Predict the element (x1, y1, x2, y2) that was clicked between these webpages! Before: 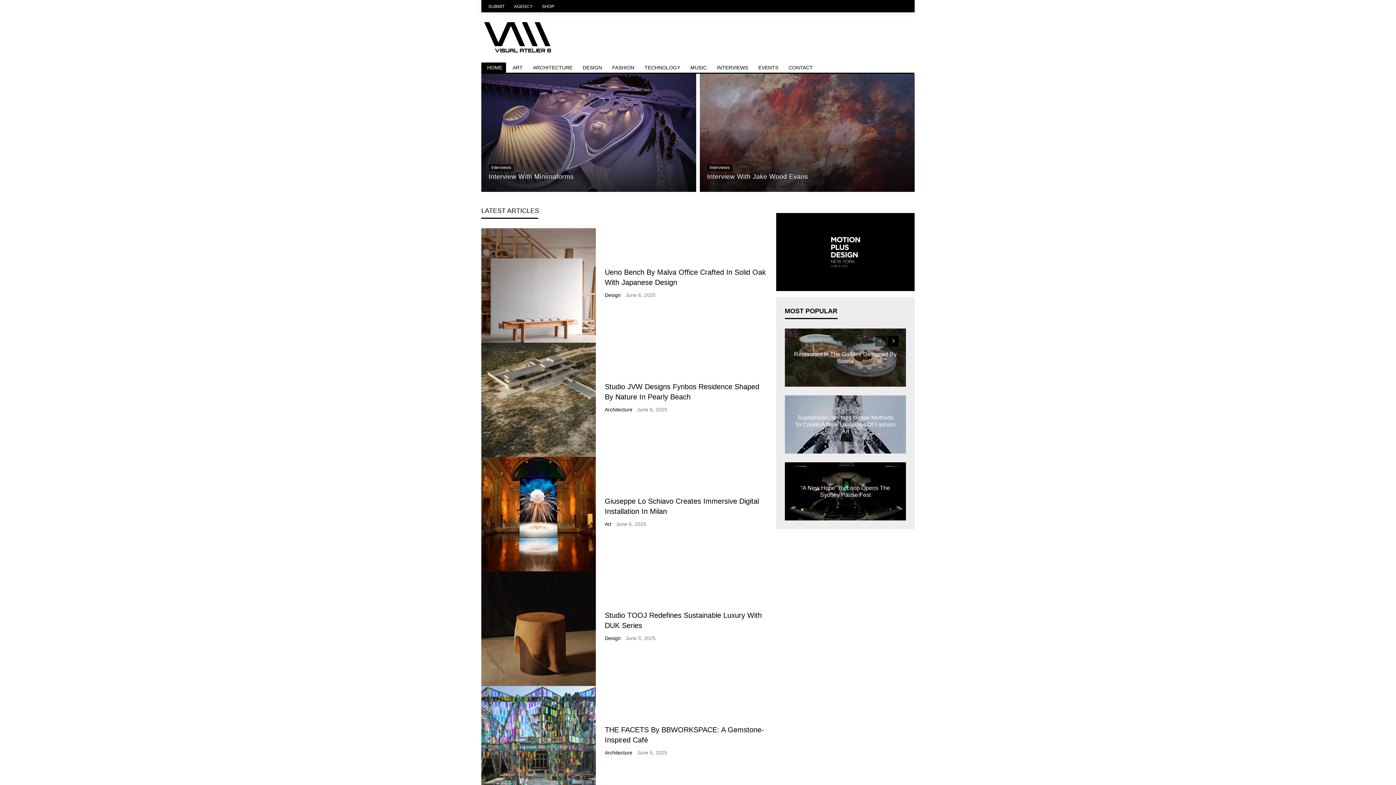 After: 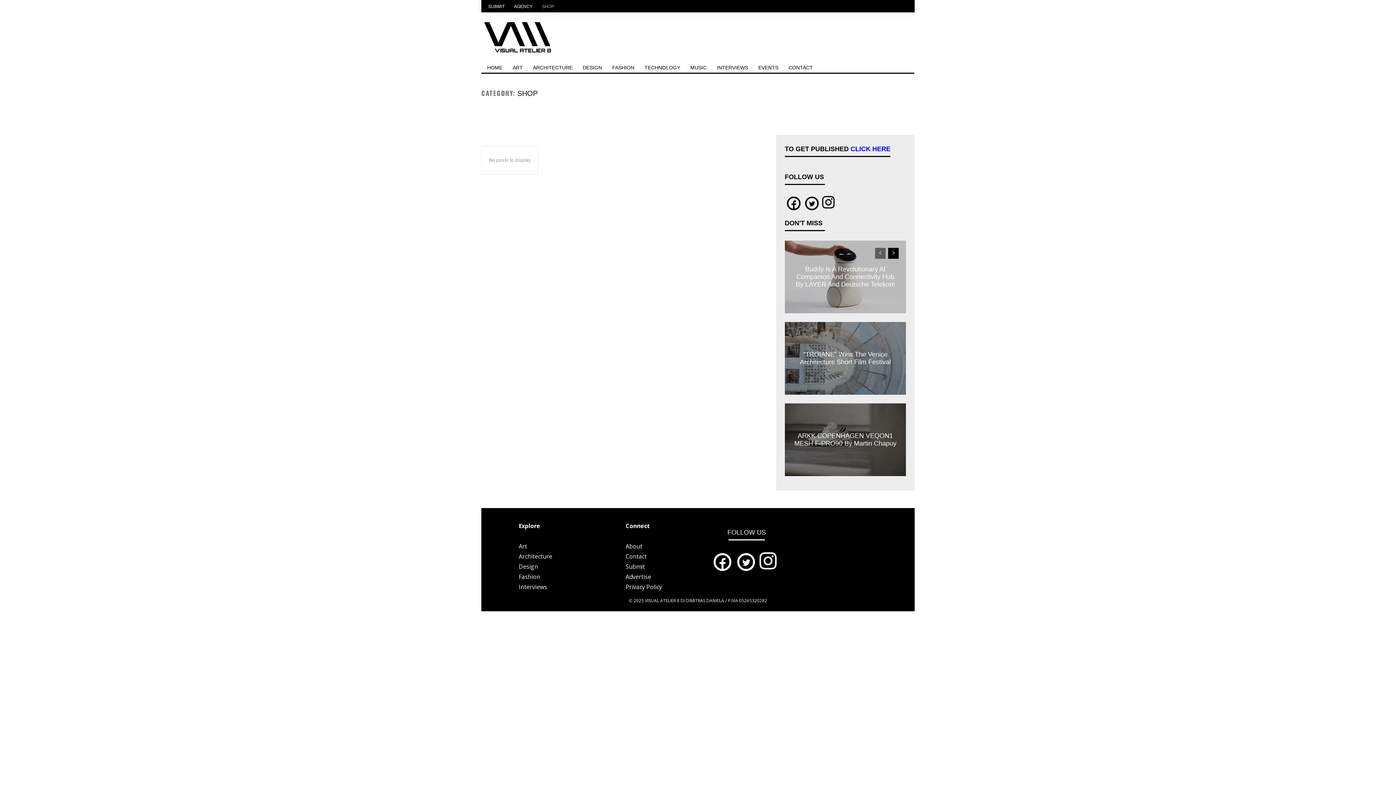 Action: label: SHOP bbox: (538, 4, 558, 8)